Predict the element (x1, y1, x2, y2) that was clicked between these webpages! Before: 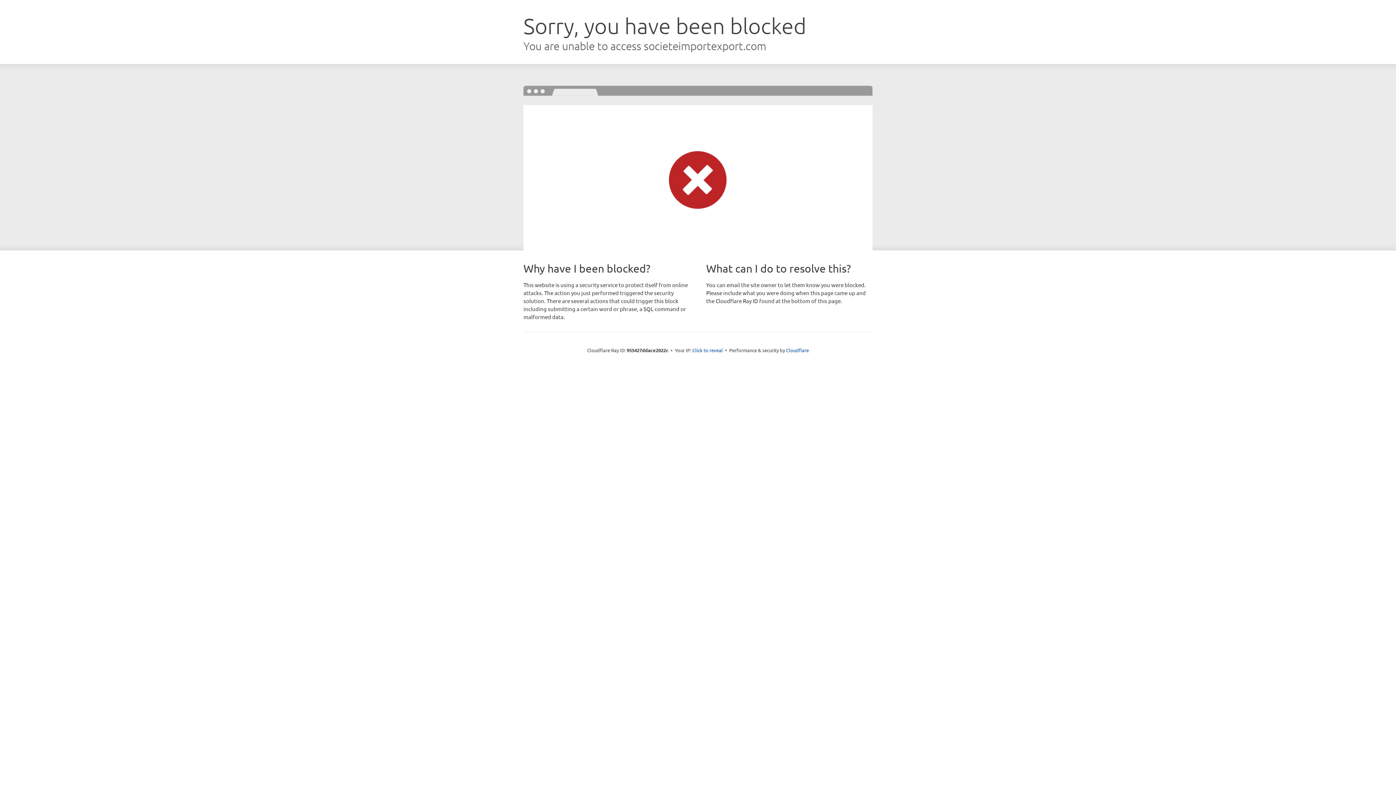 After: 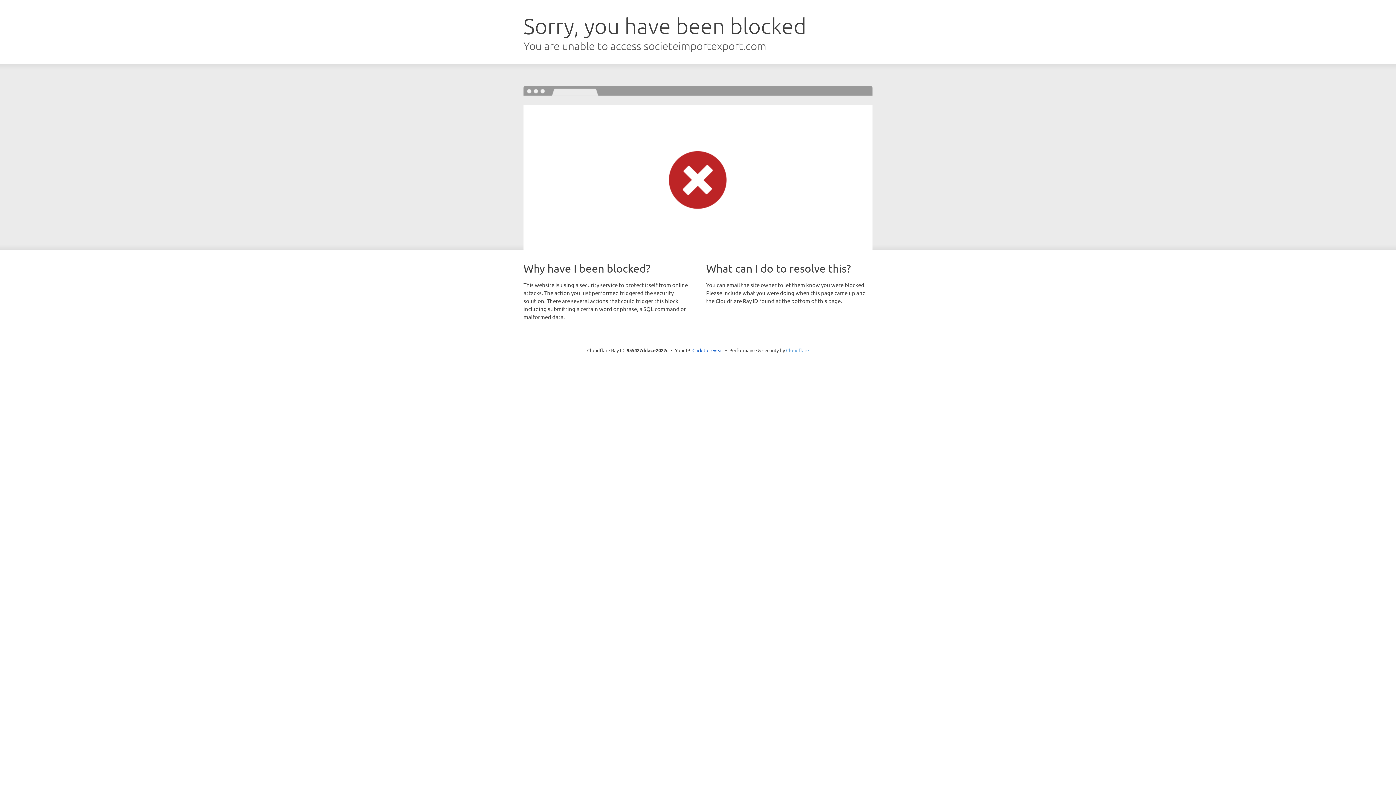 Action: label: Cloudflare bbox: (786, 347, 809, 353)